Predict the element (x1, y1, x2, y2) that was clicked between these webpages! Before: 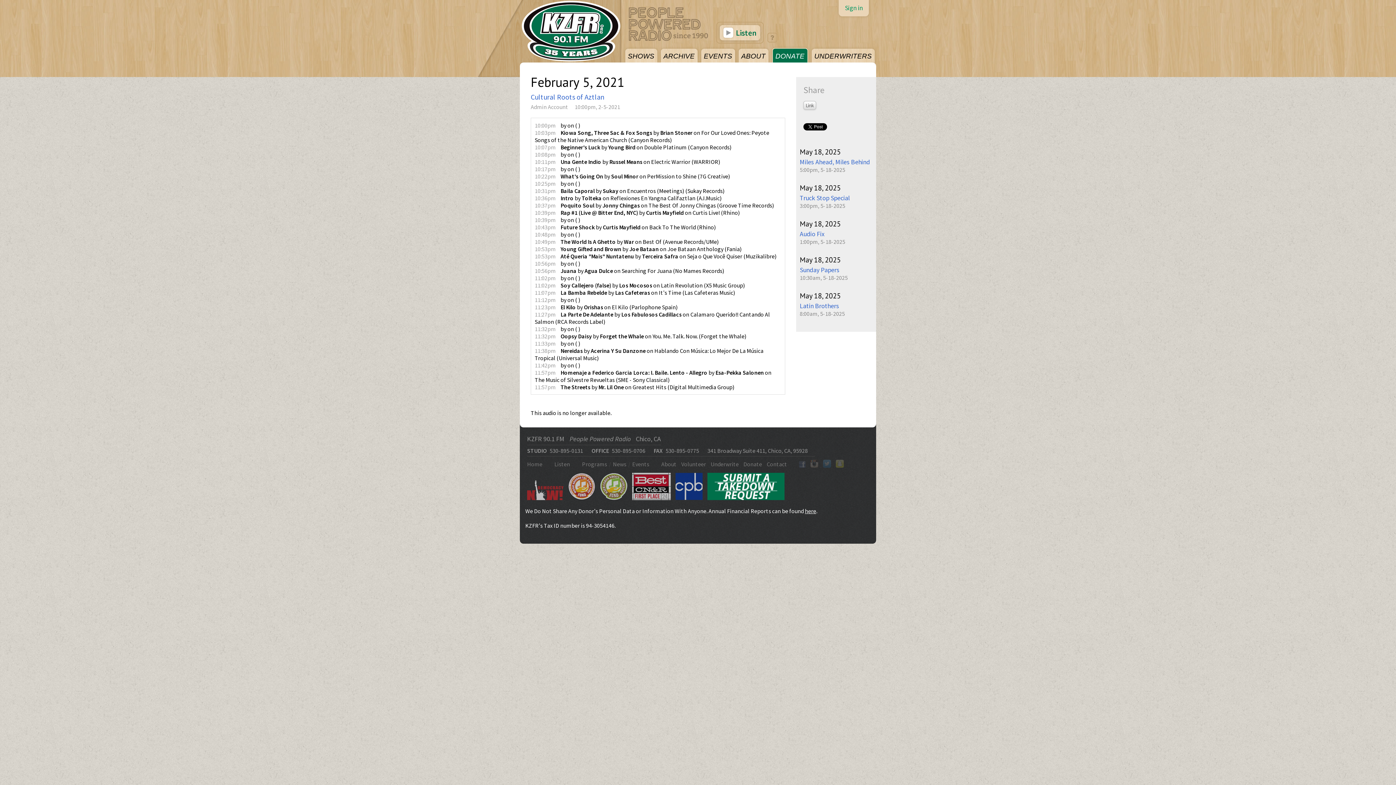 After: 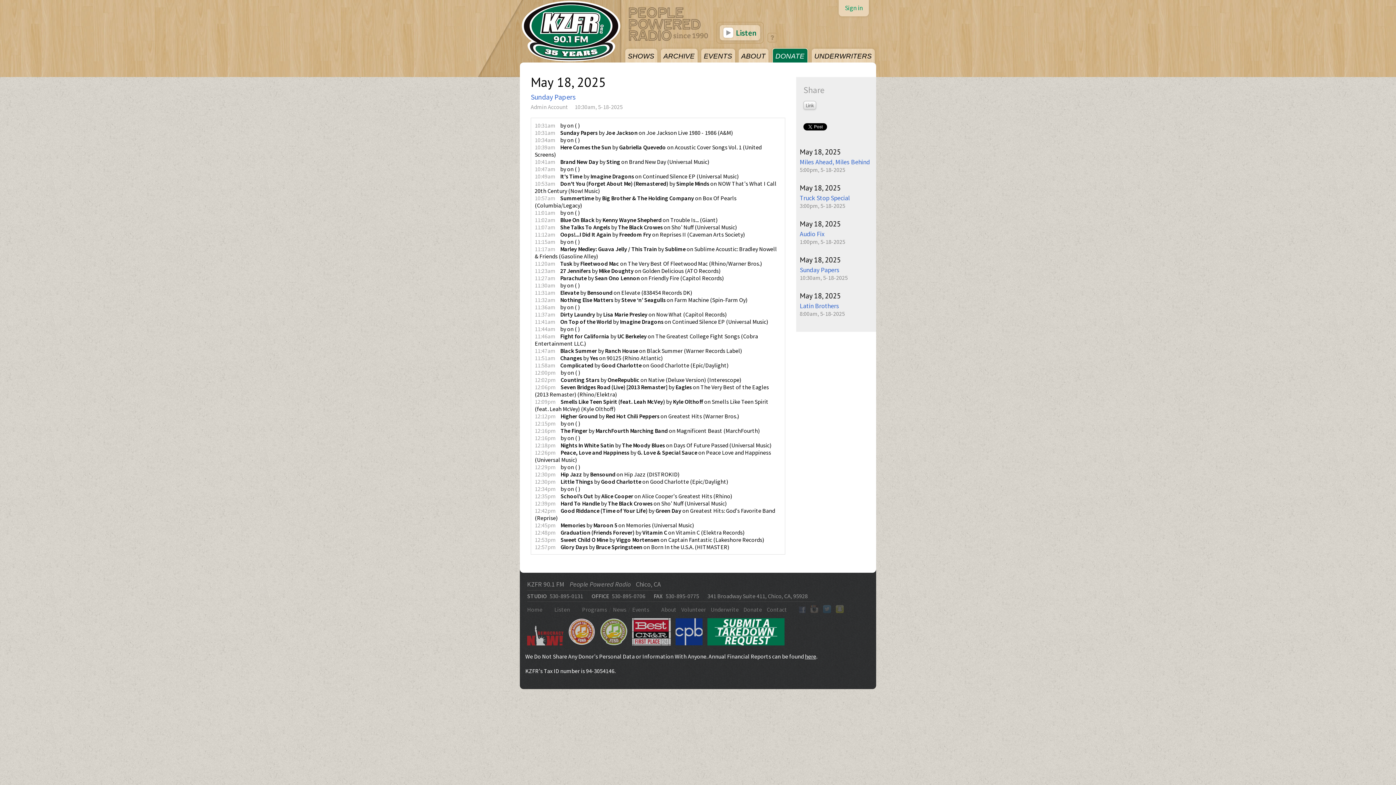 Action: bbox: (800, 255, 841, 264) label: May 18, 2025